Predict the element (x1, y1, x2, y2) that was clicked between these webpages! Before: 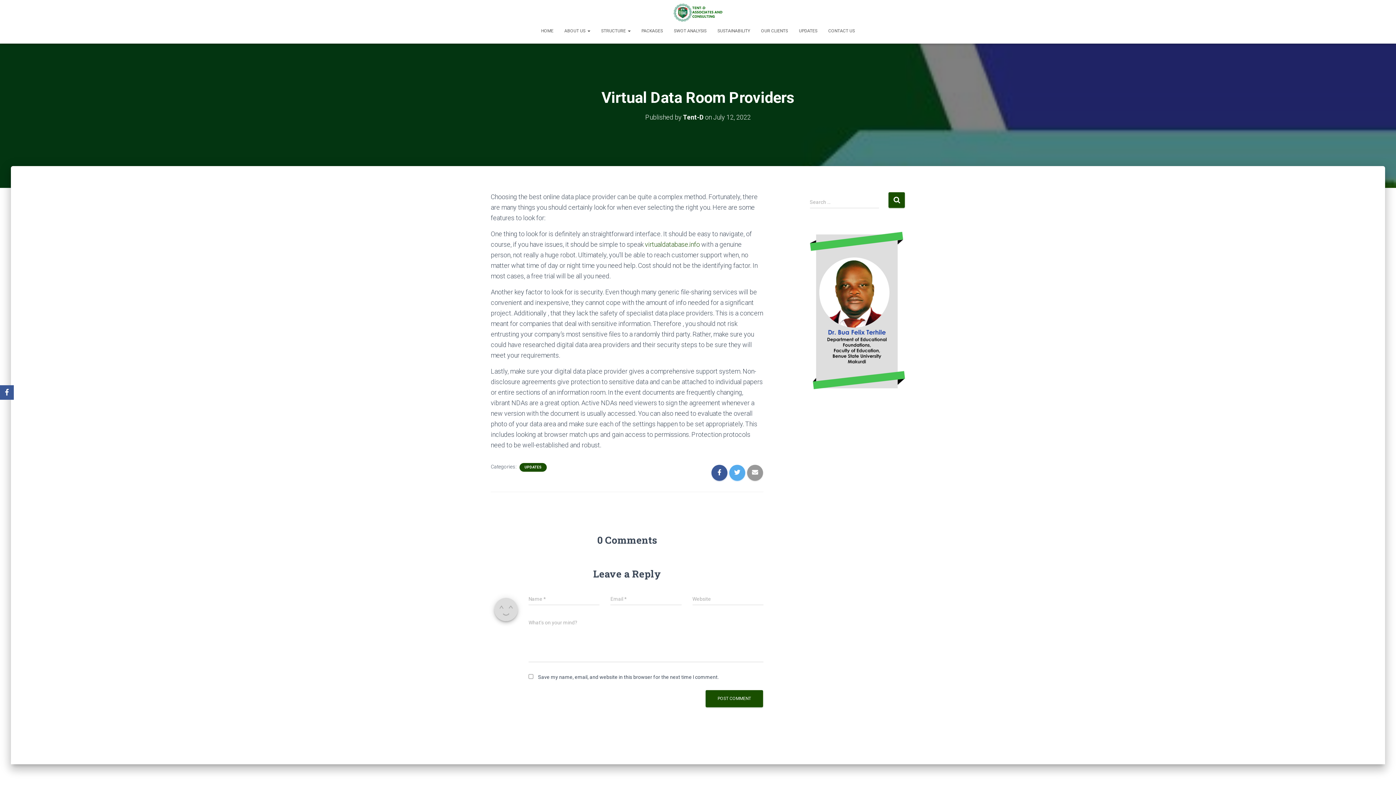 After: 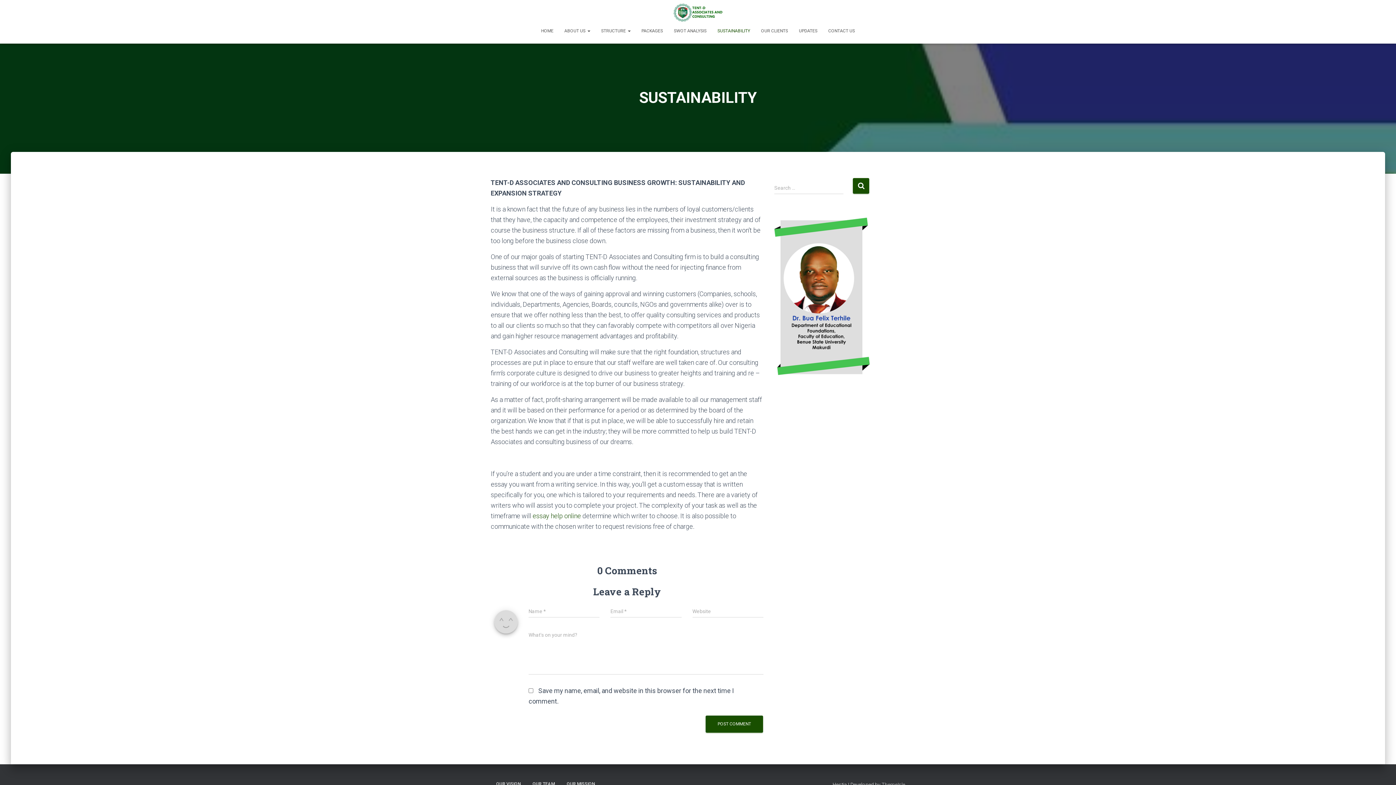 Action: label: SUSTAINABILITY bbox: (712, 21, 755, 39)